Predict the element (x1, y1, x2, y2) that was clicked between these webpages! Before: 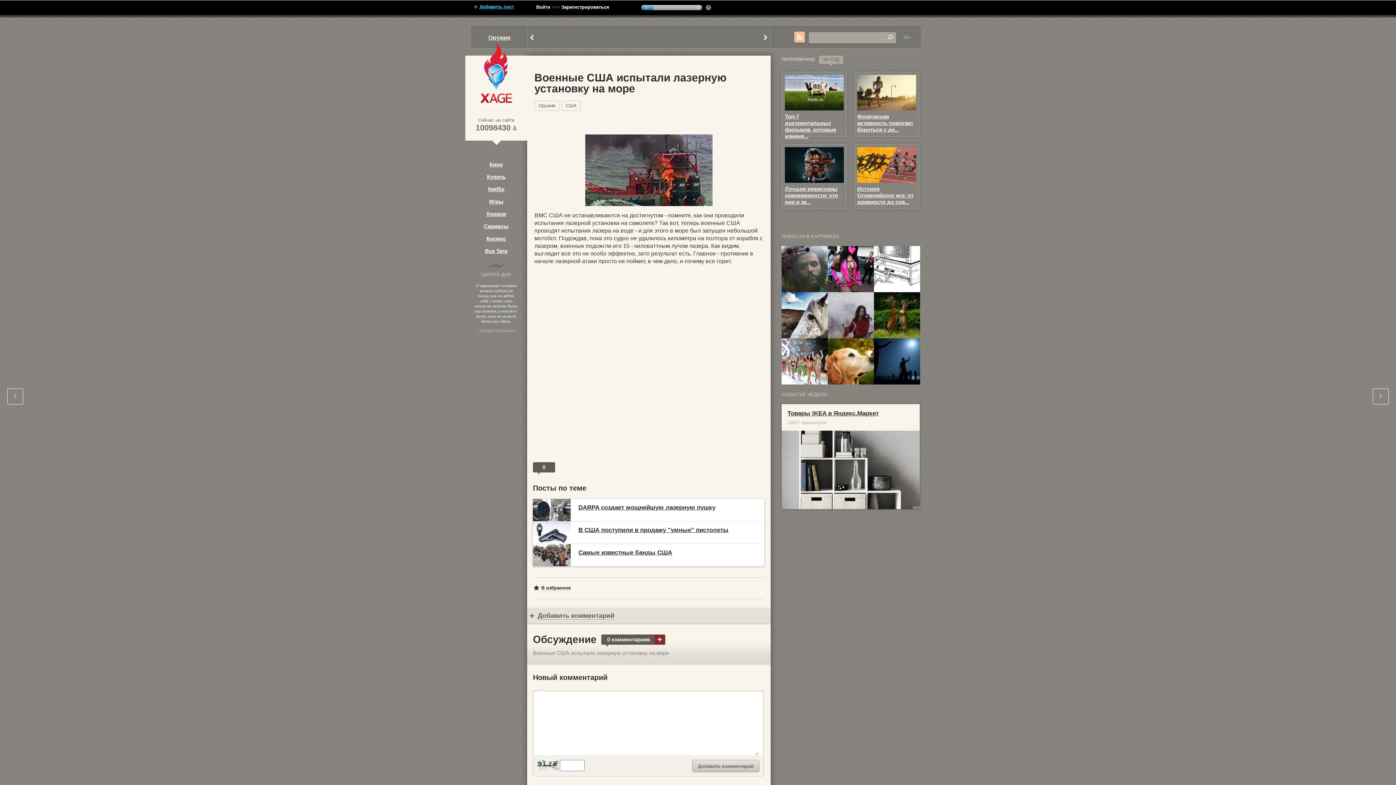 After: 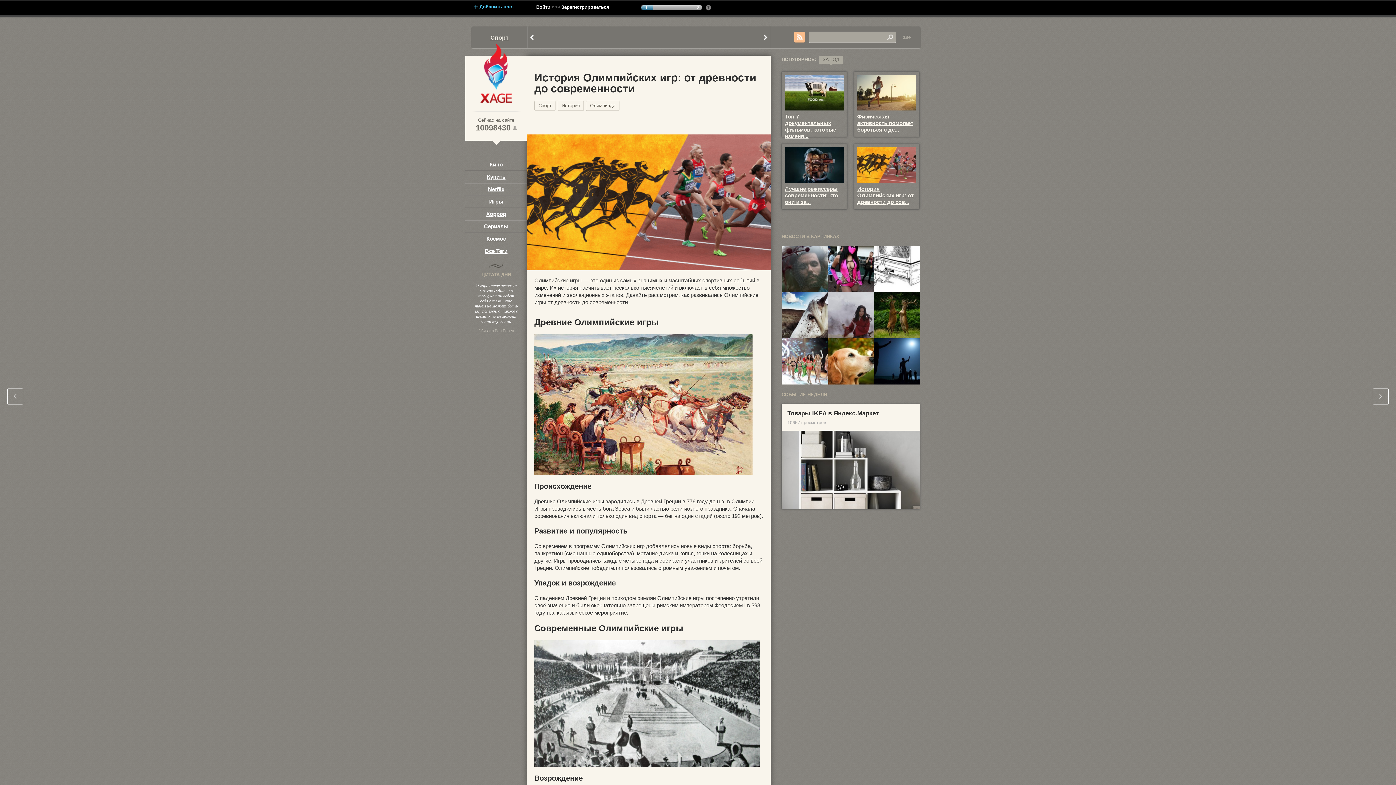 Action: bbox: (857, 147, 916, 153)